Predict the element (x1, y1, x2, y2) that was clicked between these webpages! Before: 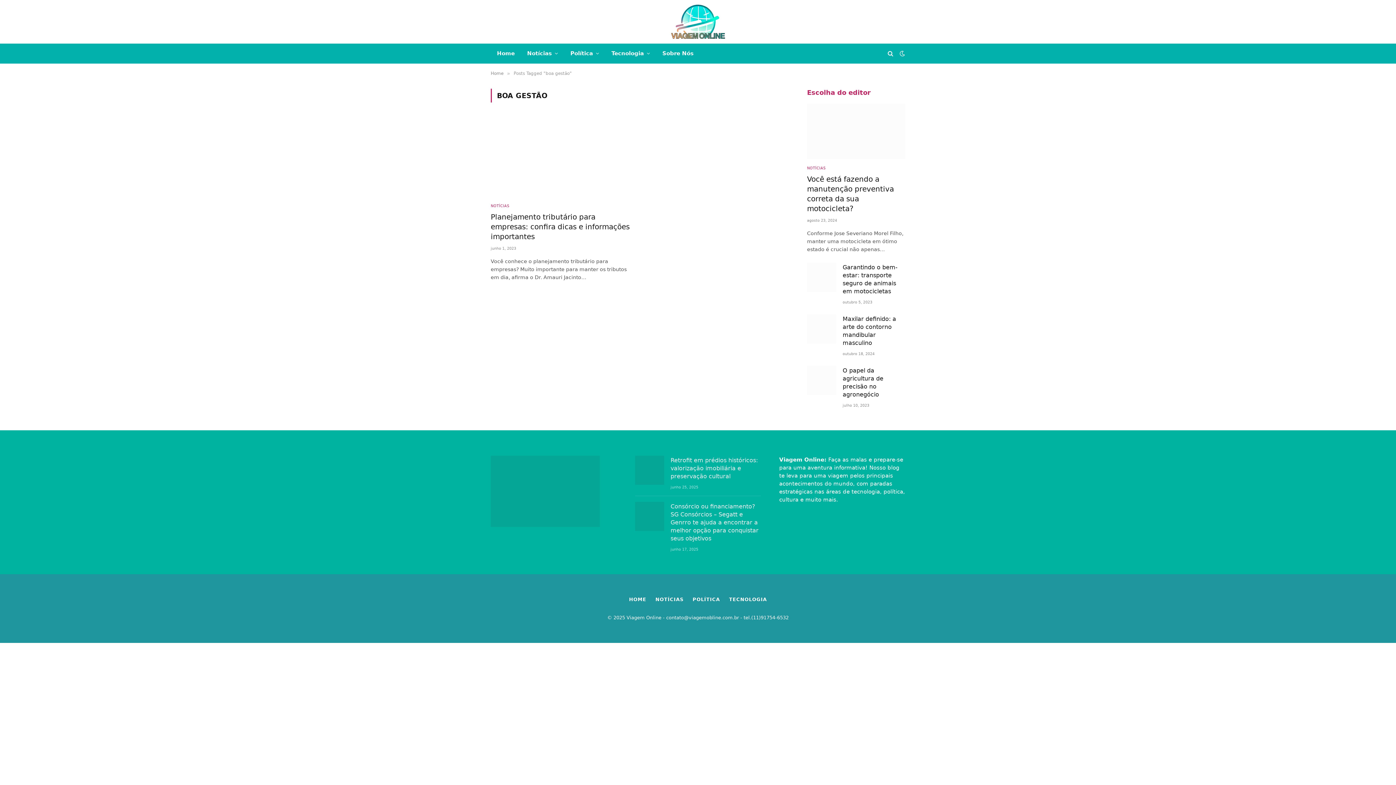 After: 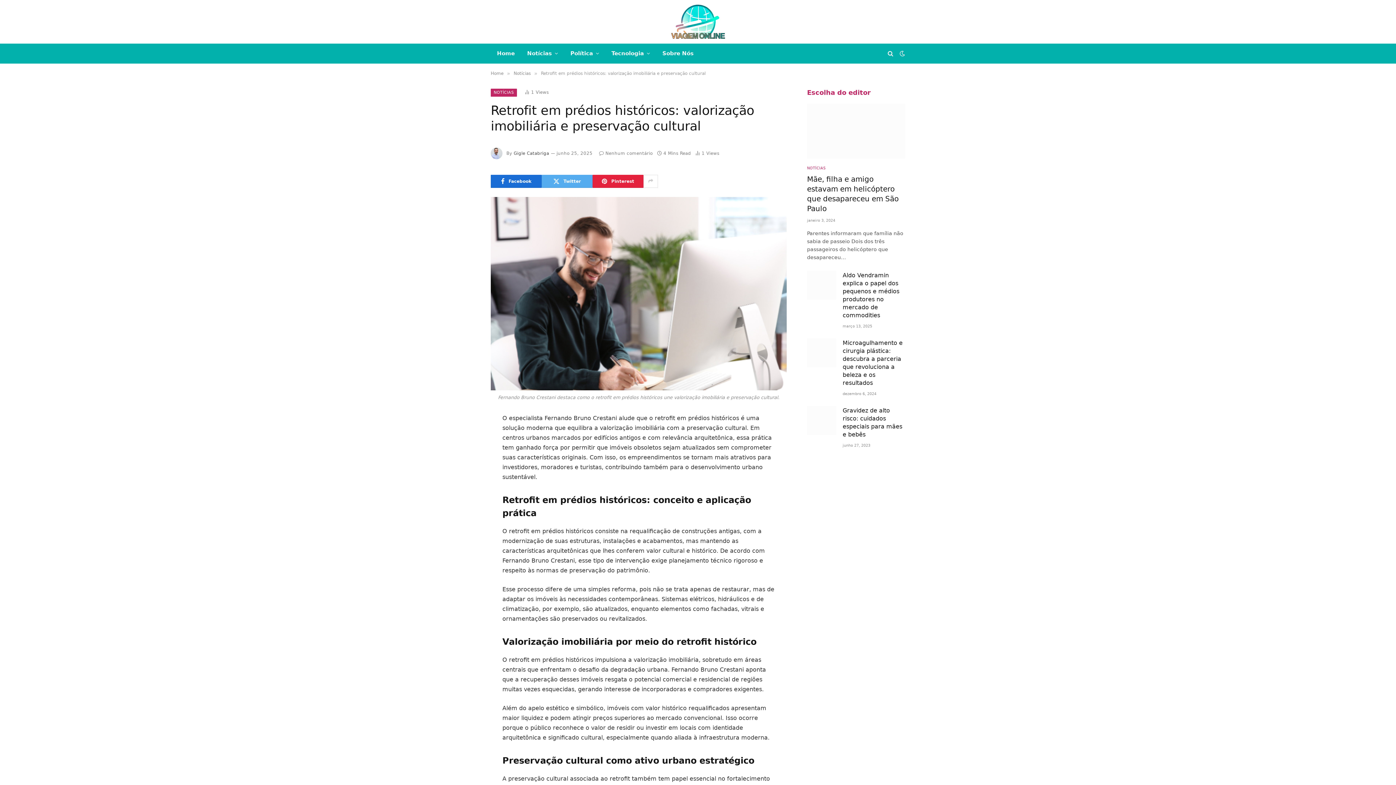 Action: bbox: (635, 455, 664, 485)